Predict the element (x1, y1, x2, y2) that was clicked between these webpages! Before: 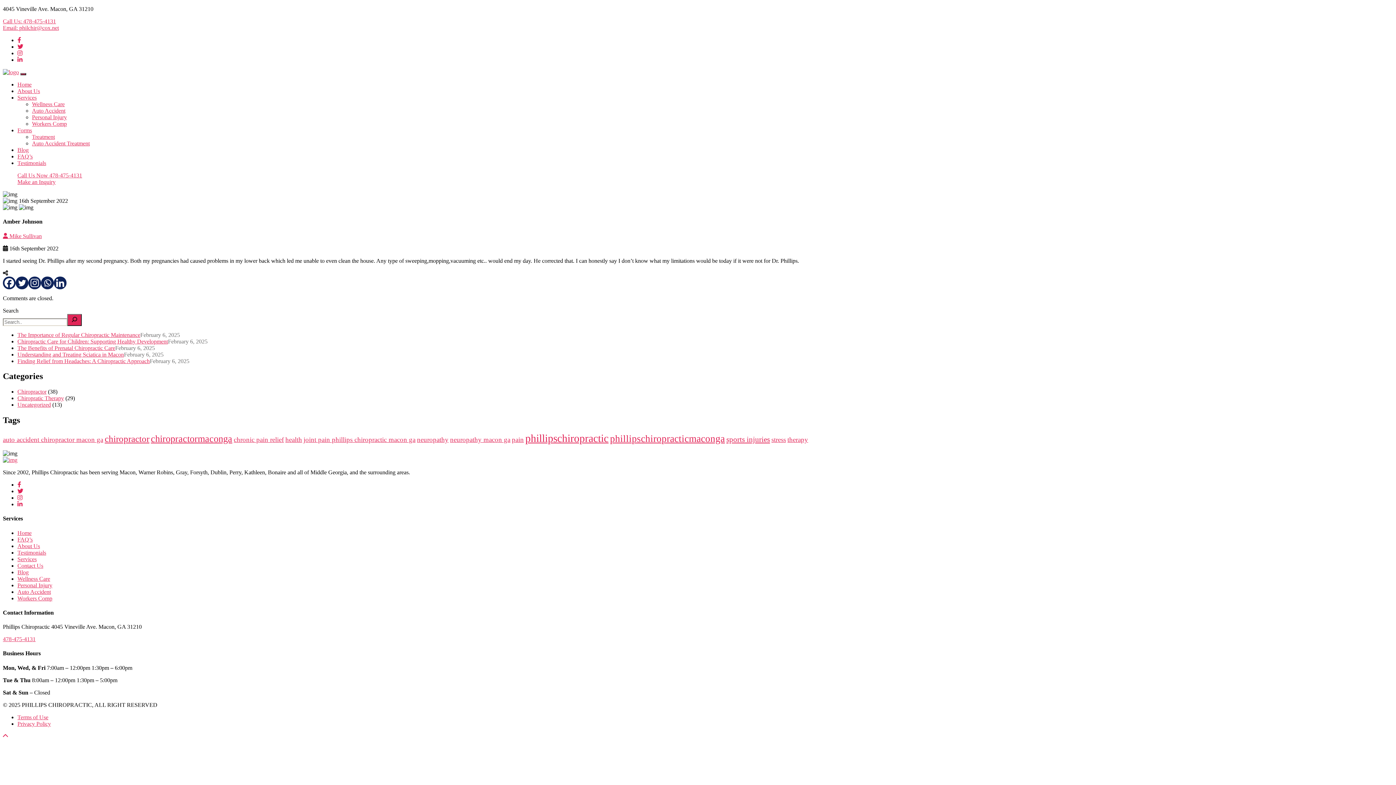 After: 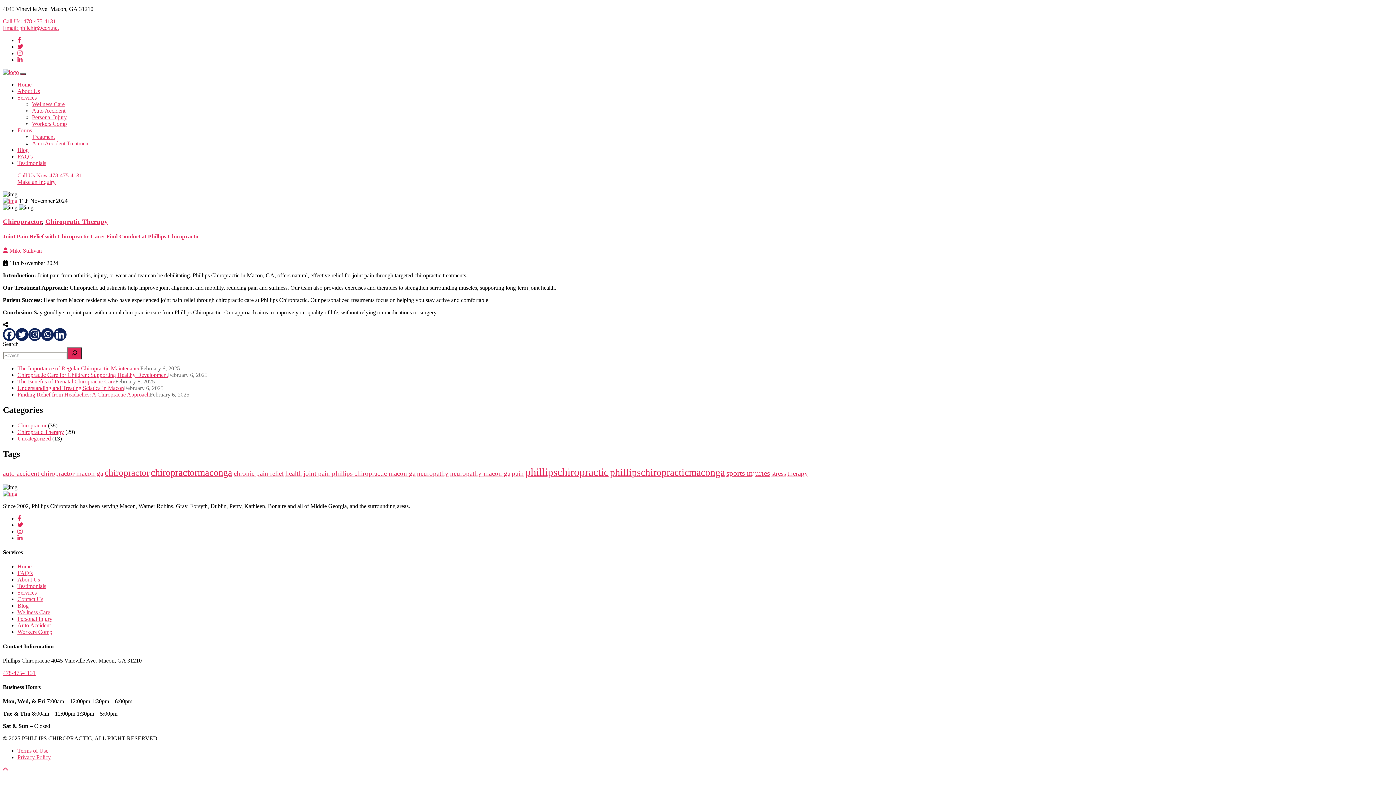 Action: label: joint pain phillips chiropractic macon ga (1 item) bbox: (303, 436, 415, 443)